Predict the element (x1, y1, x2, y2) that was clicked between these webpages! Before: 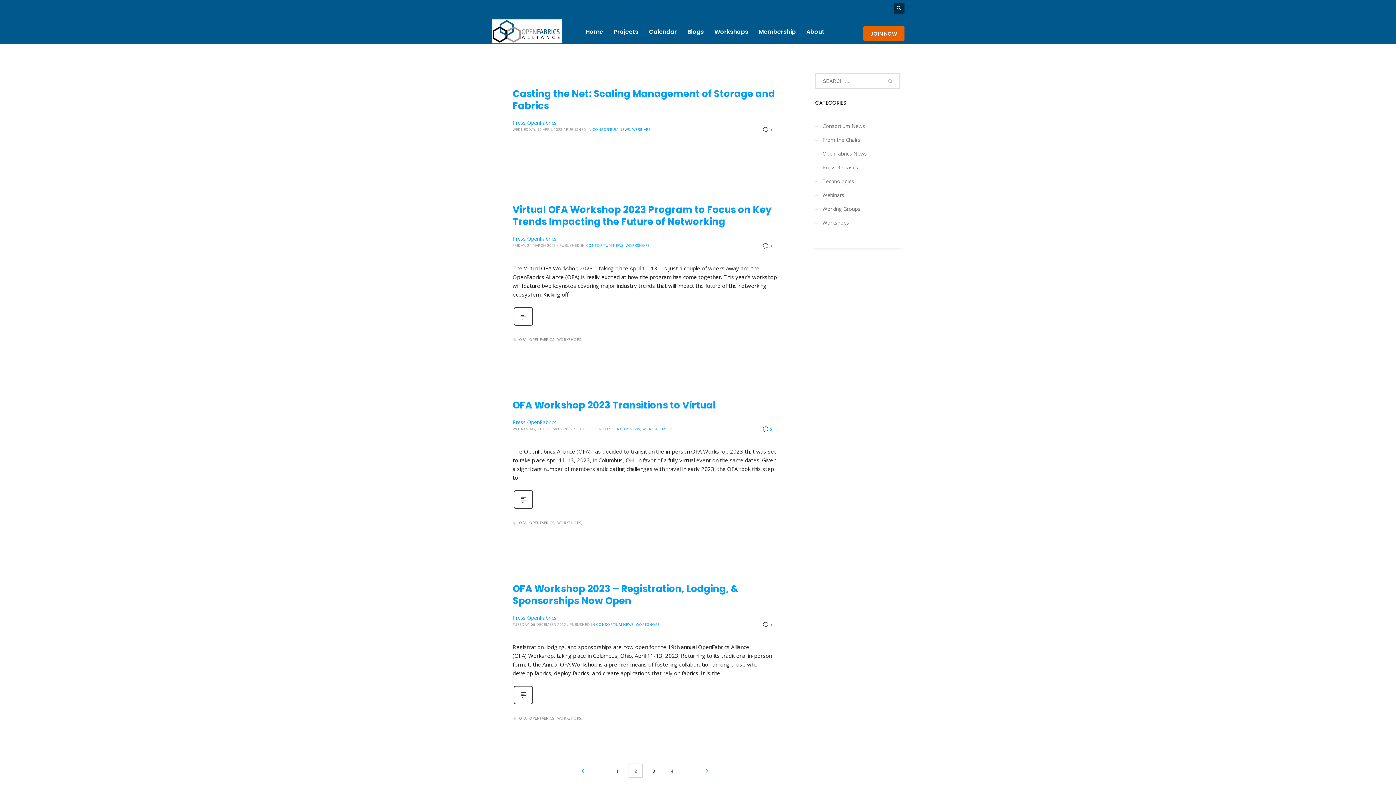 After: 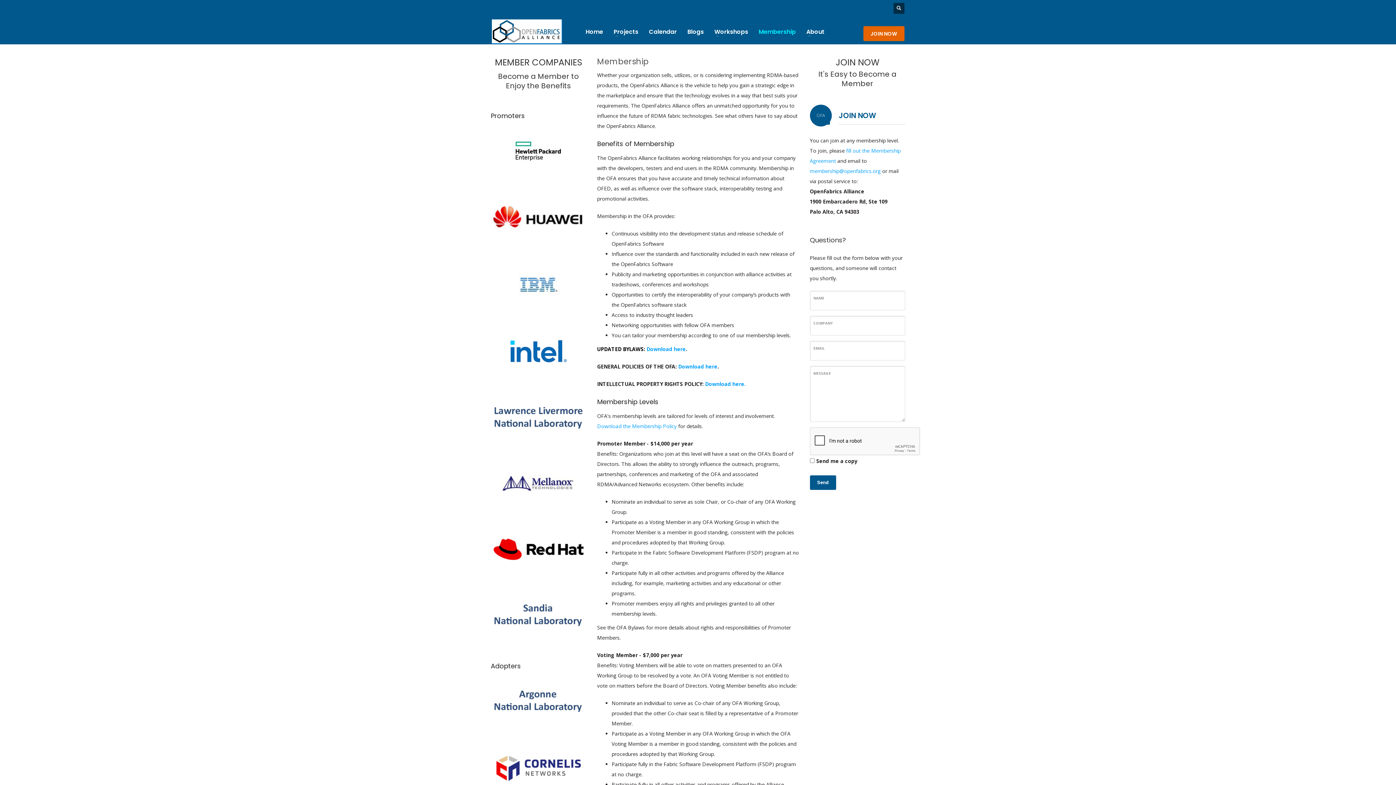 Action: label: JOIN NOW bbox: (863, 26, 904, 41)